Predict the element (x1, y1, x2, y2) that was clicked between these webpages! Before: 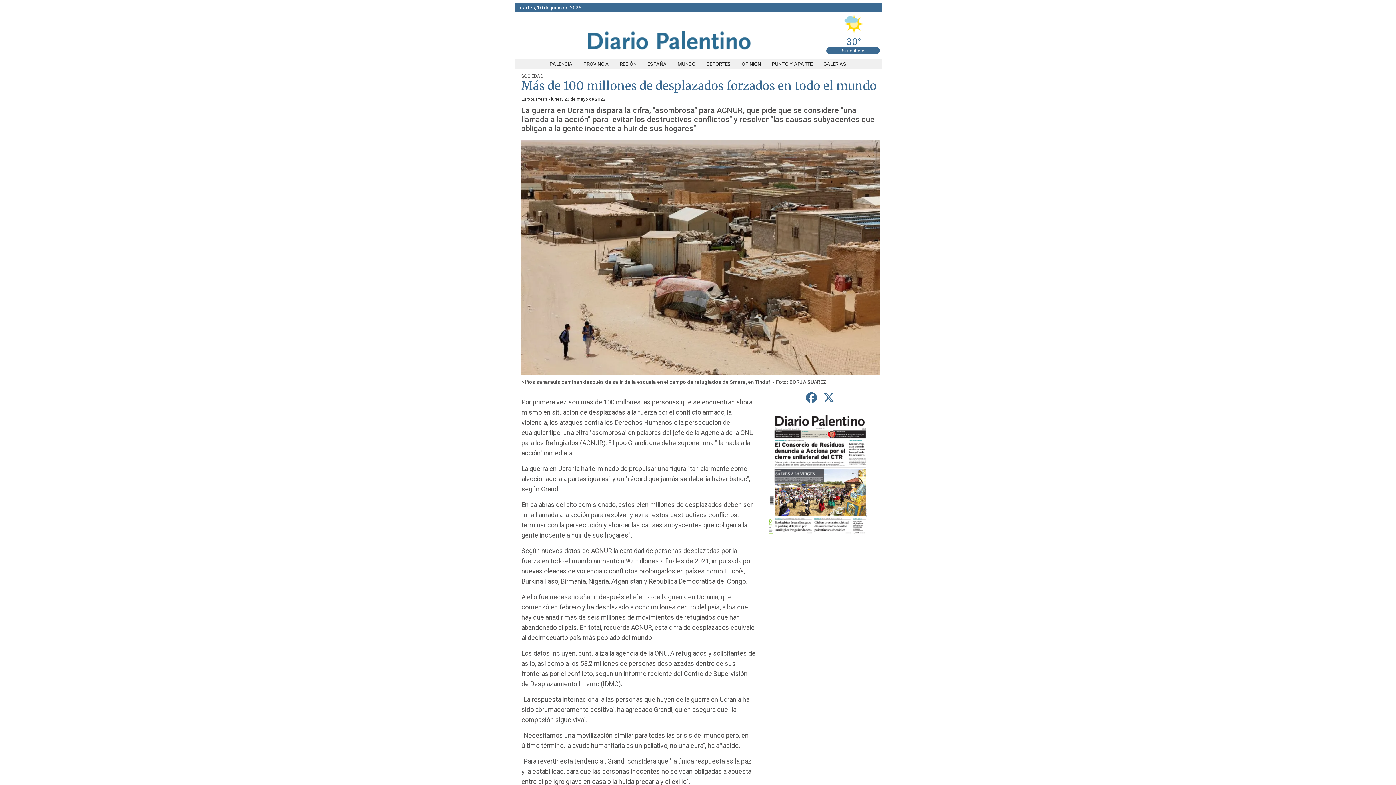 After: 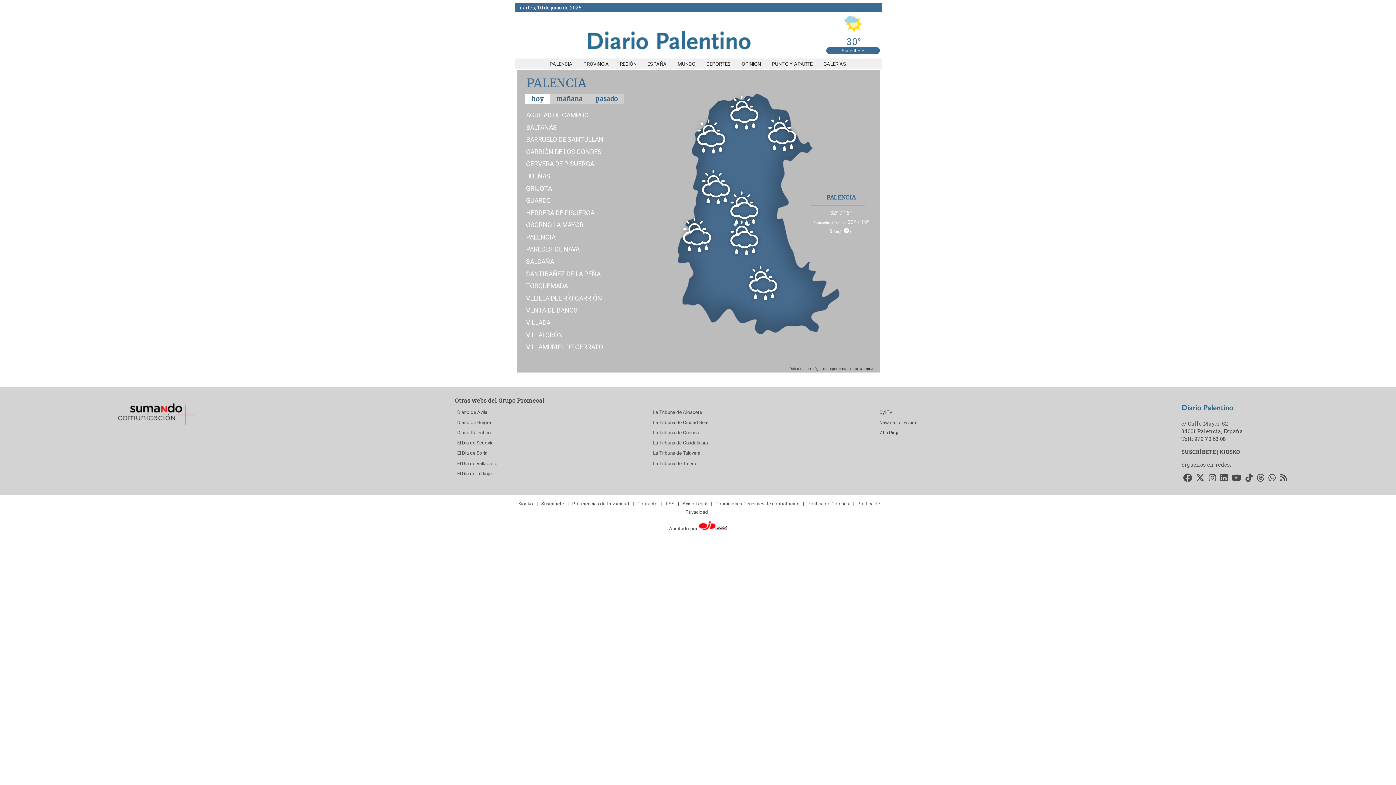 Action: bbox: (826, 25, 881, 47) label: 30°